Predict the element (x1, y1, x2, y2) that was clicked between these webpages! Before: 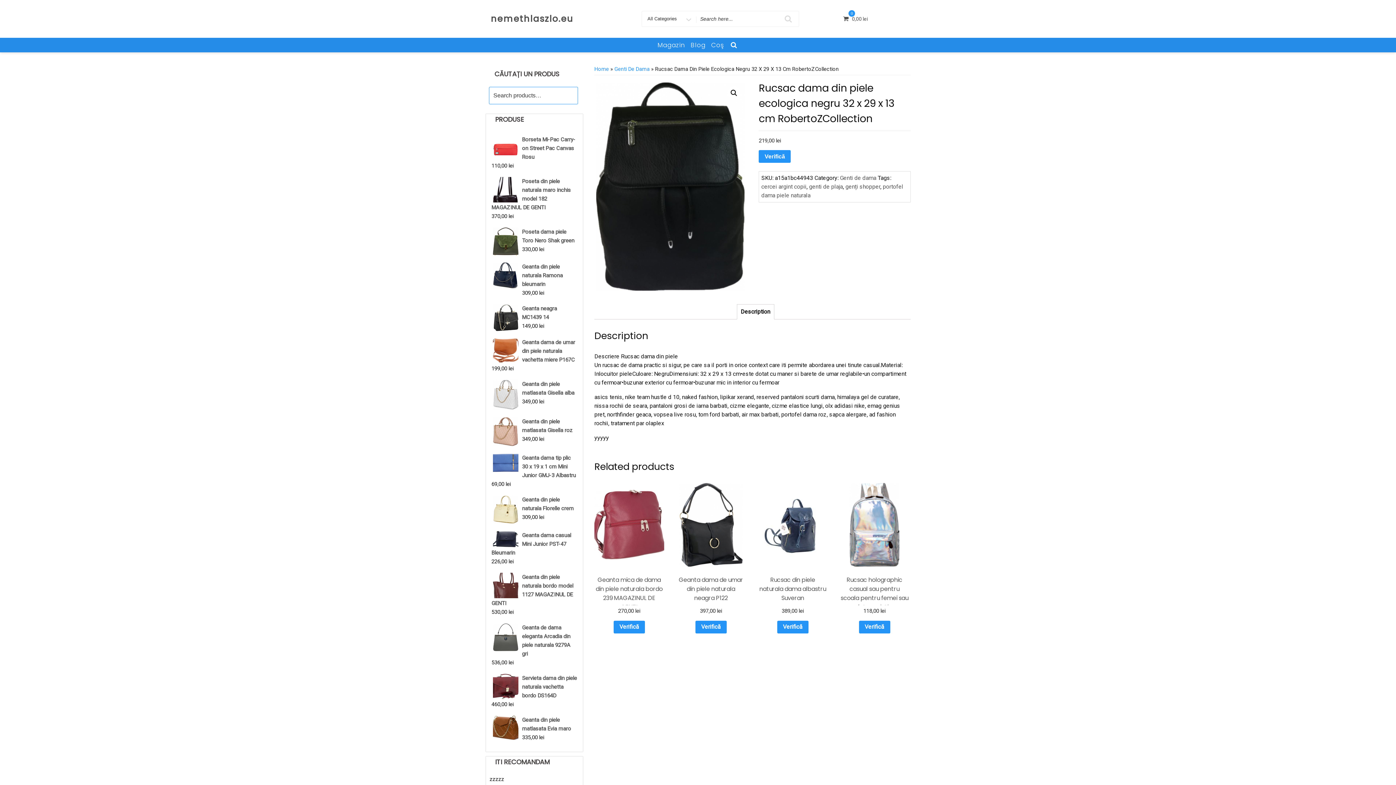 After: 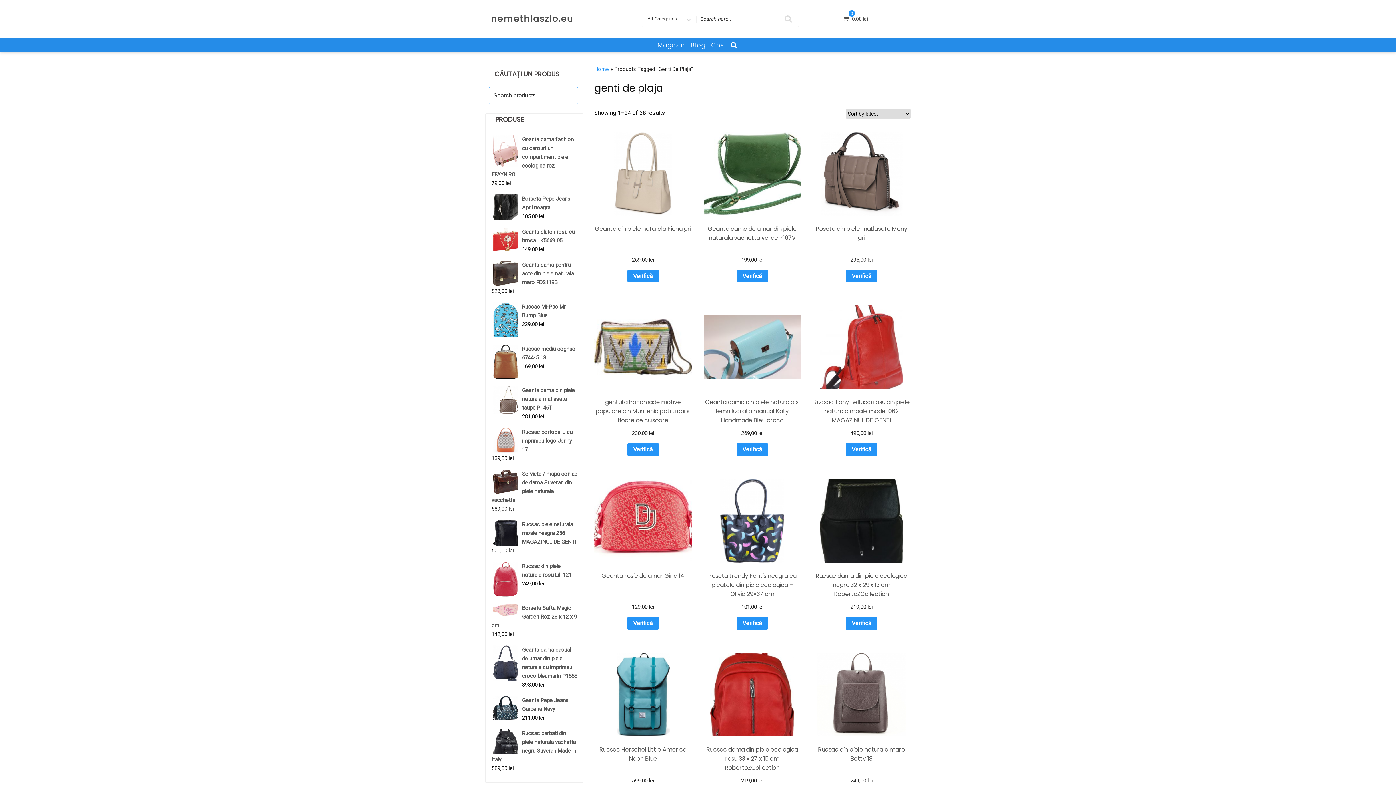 Action: bbox: (809, 183, 843, 190) label: genti de plaja